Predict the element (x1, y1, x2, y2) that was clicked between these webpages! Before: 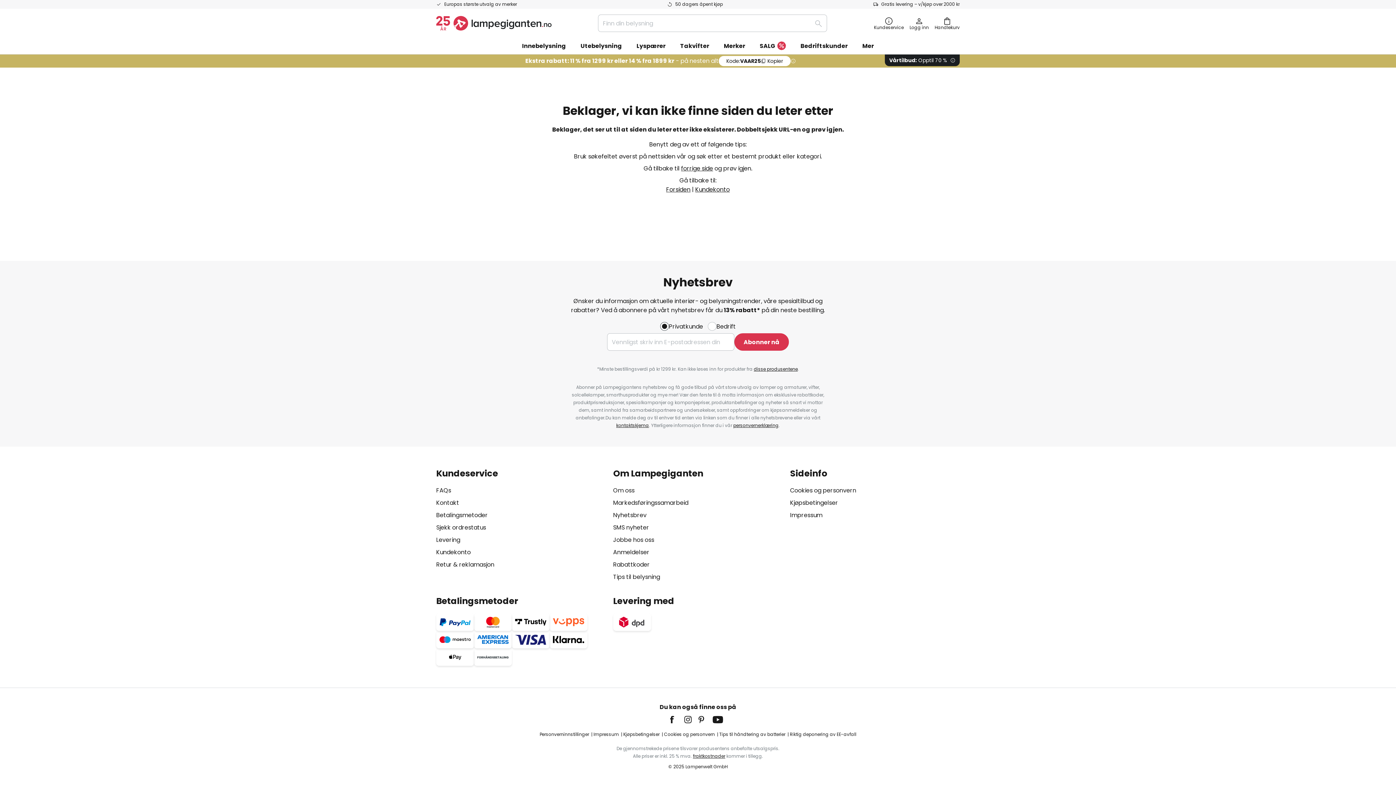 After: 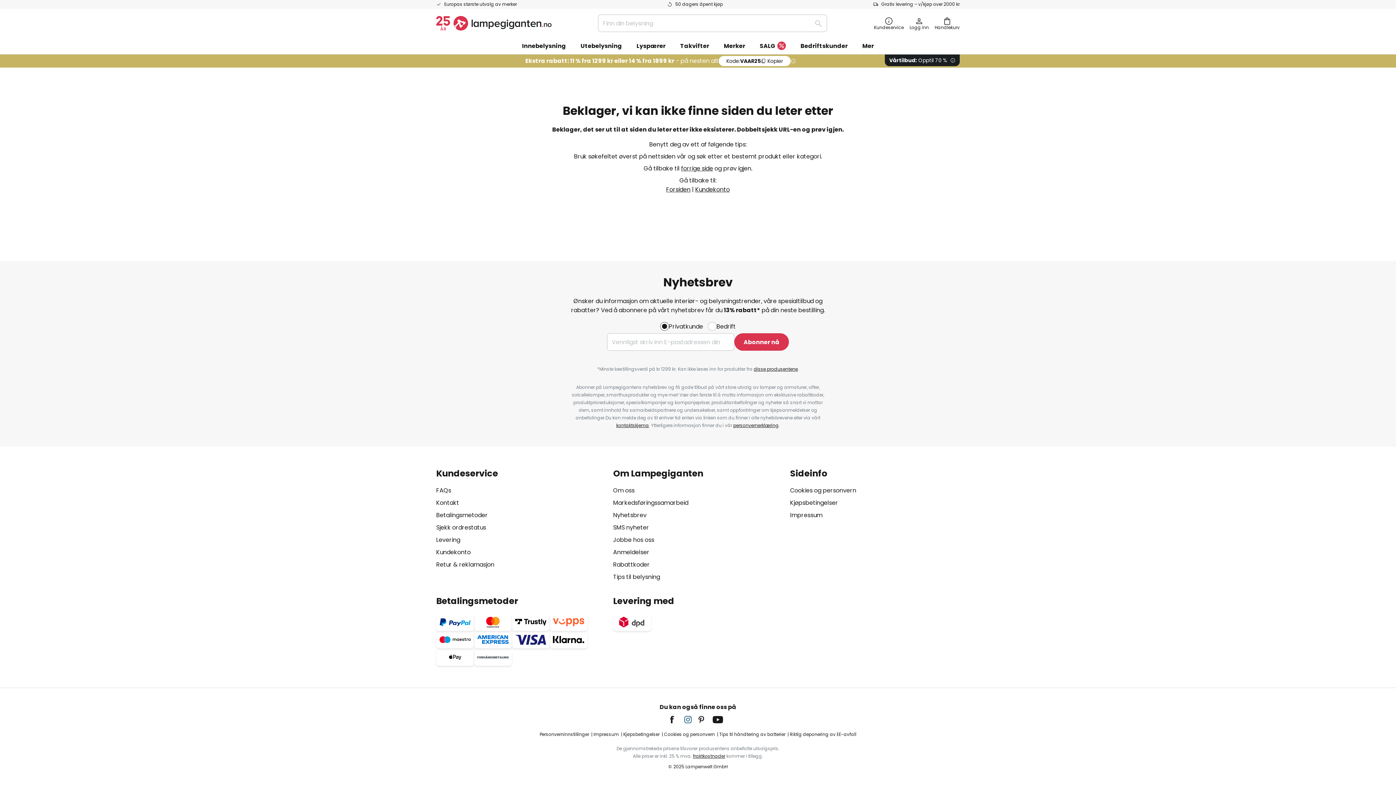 Action: bbox: (684, 712, 697, 728)